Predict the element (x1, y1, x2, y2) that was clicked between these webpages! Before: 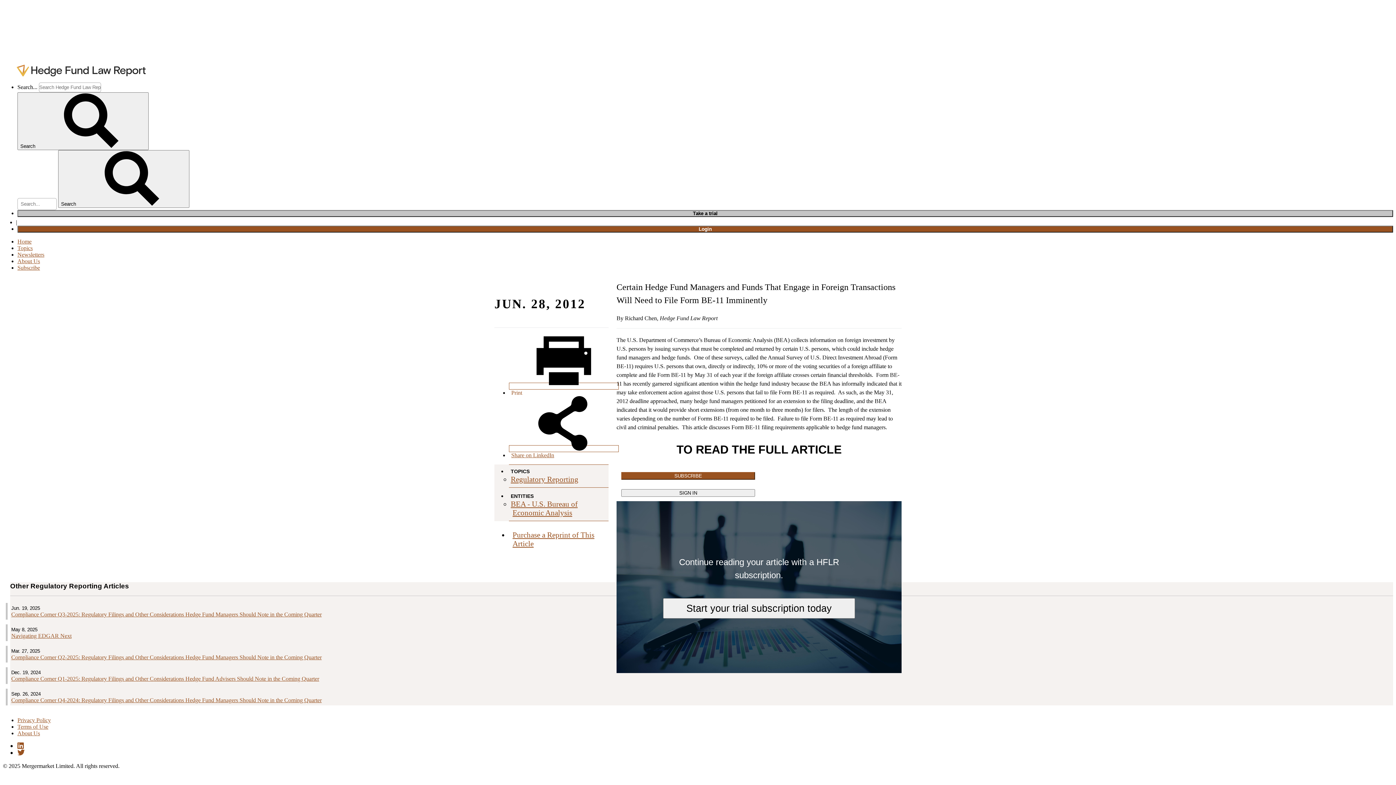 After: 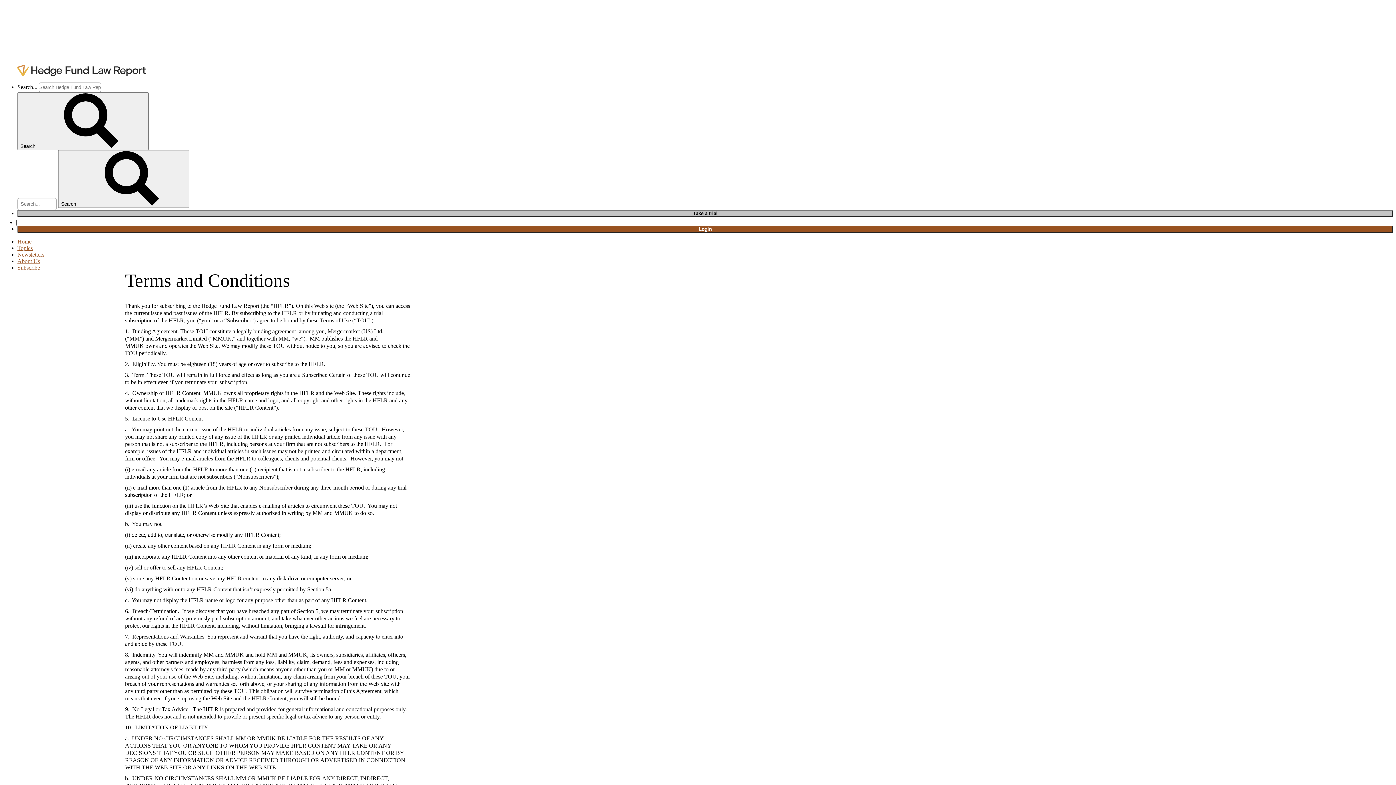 Action: label: Terms of Use bbox: (17, 724, 48, 730)